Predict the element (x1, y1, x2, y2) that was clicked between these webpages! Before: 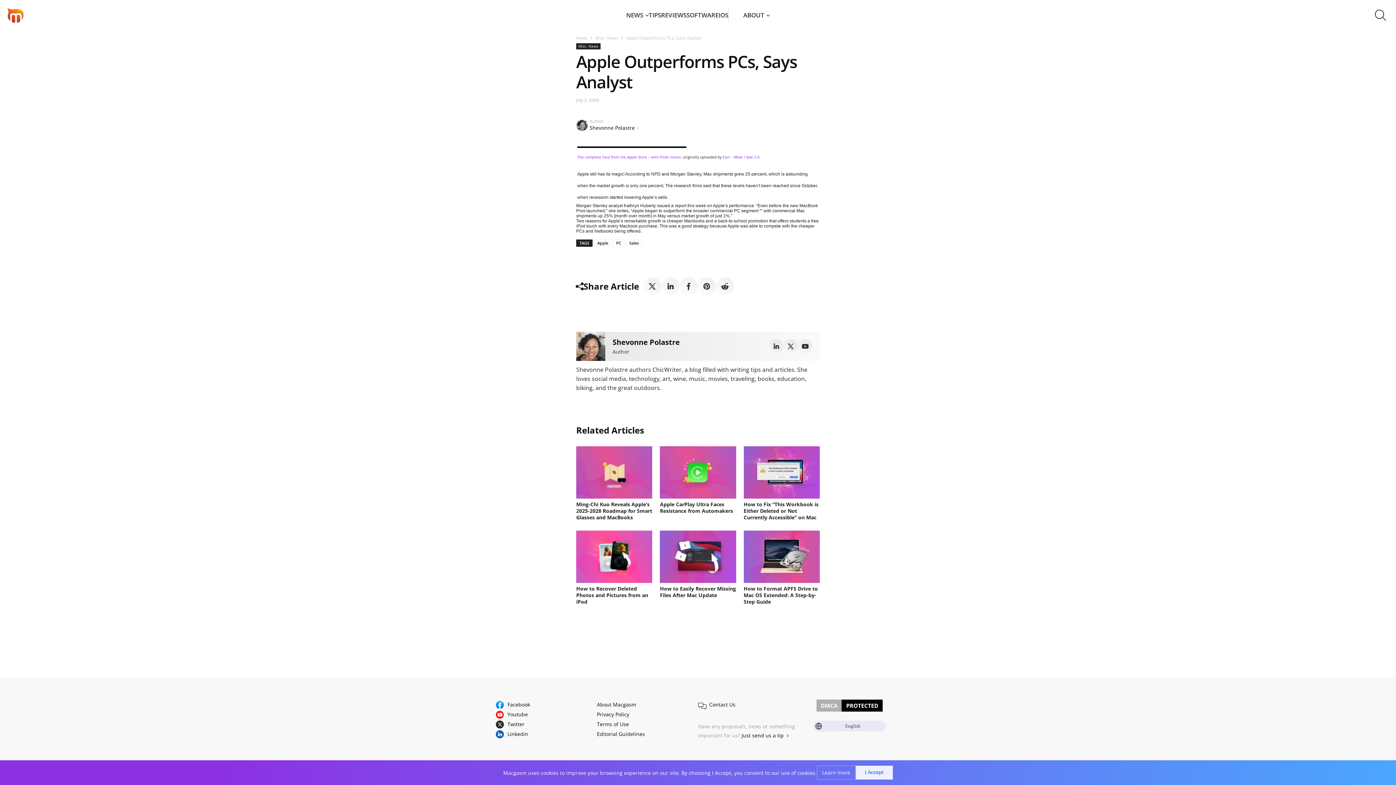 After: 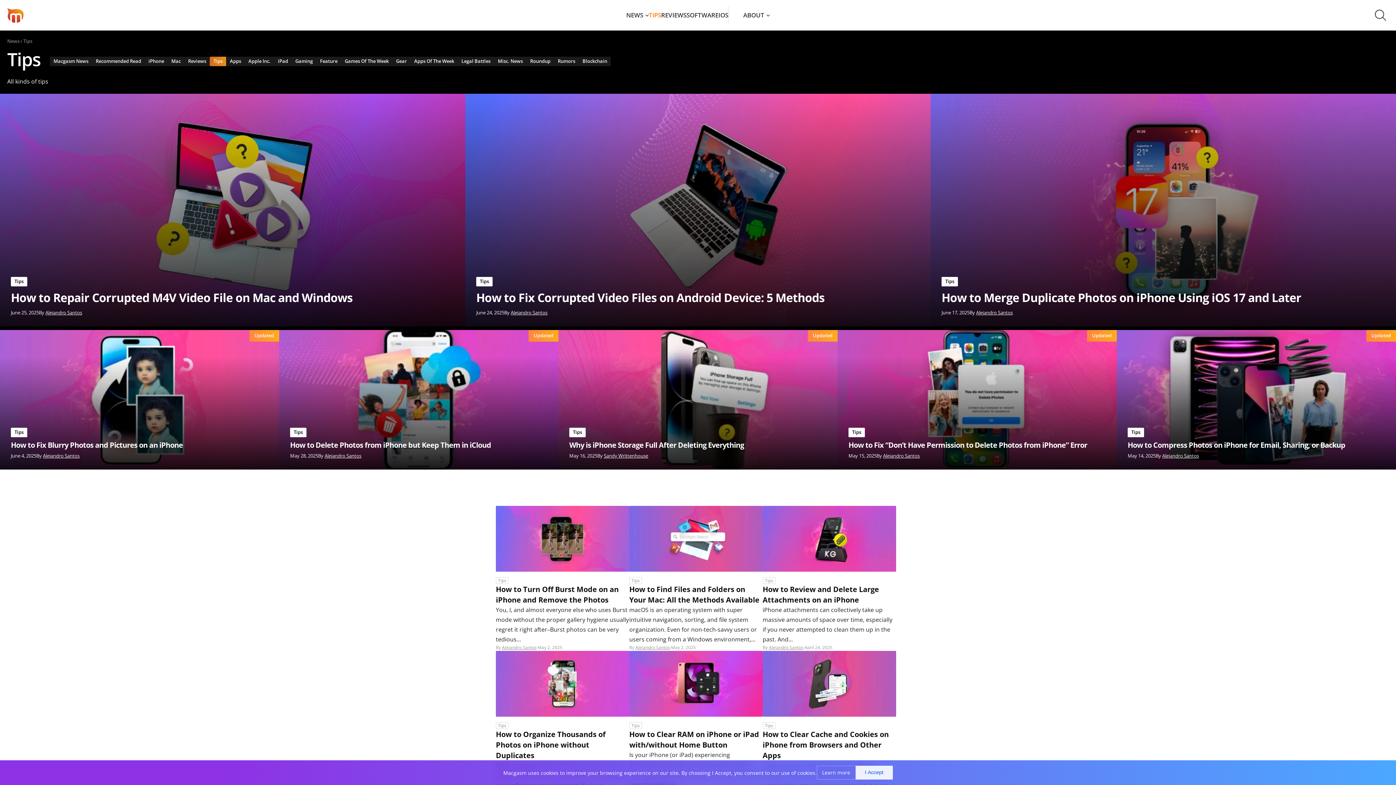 Action: label: TIPS bbox: (648, 6, 661, 23)